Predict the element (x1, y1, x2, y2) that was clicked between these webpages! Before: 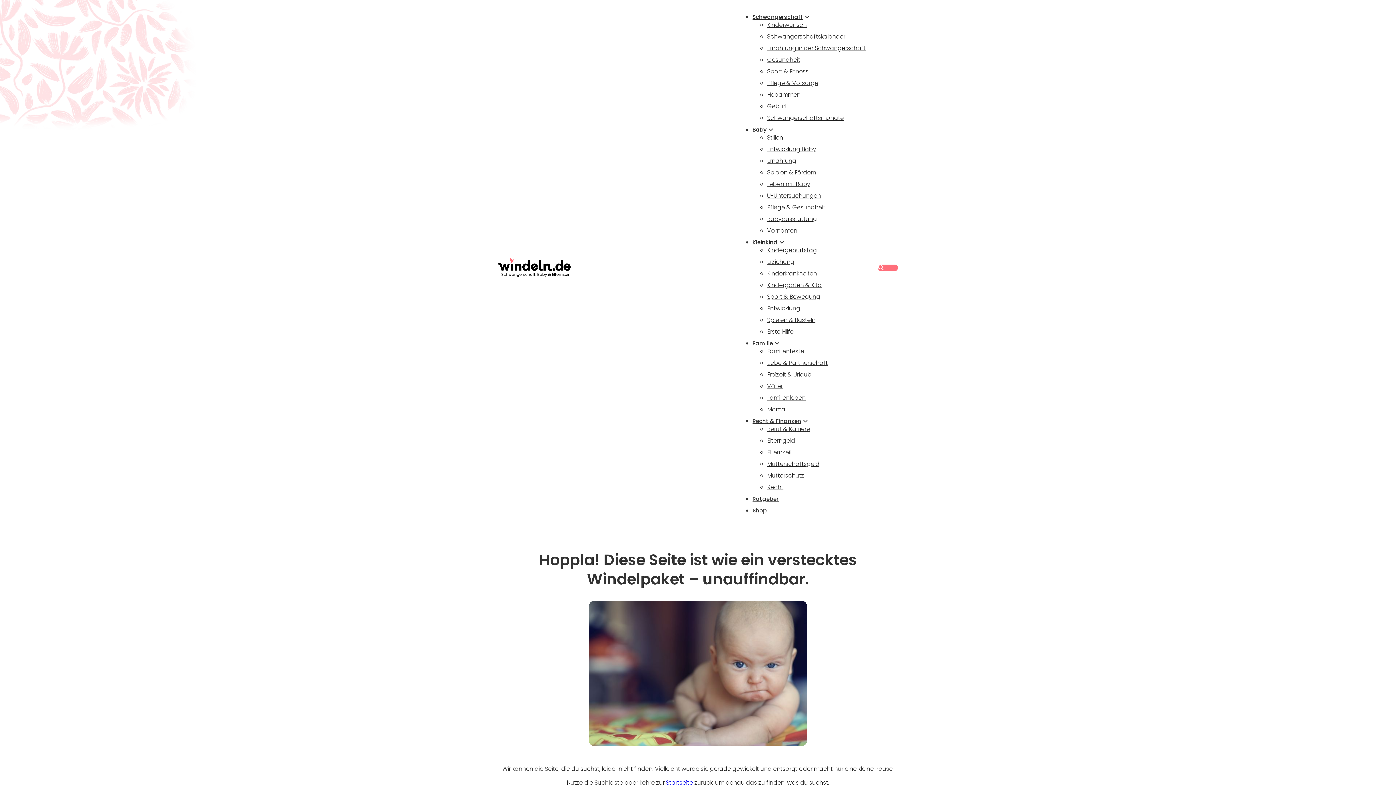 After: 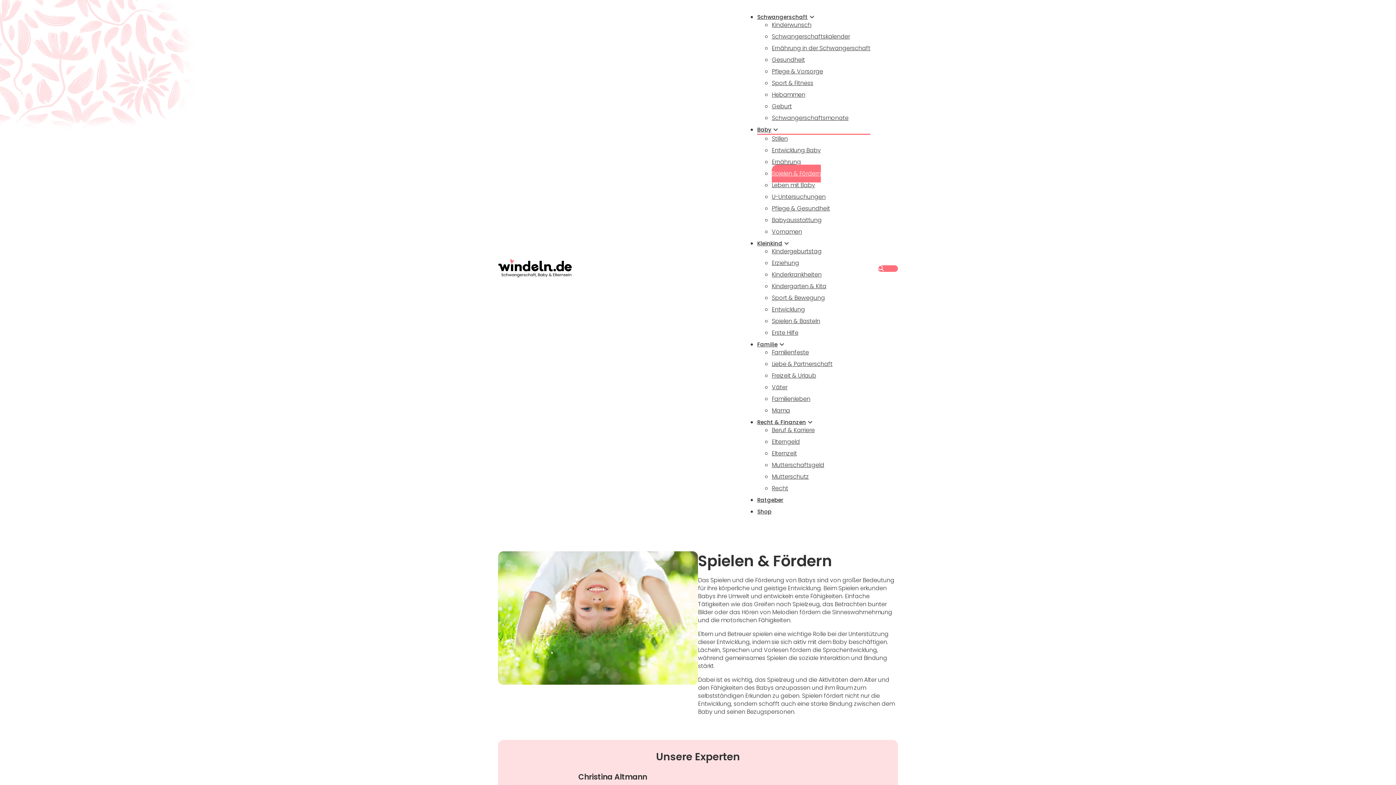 Action: label: Spielen & Fördern bbox: (767, 163, 816, 180)